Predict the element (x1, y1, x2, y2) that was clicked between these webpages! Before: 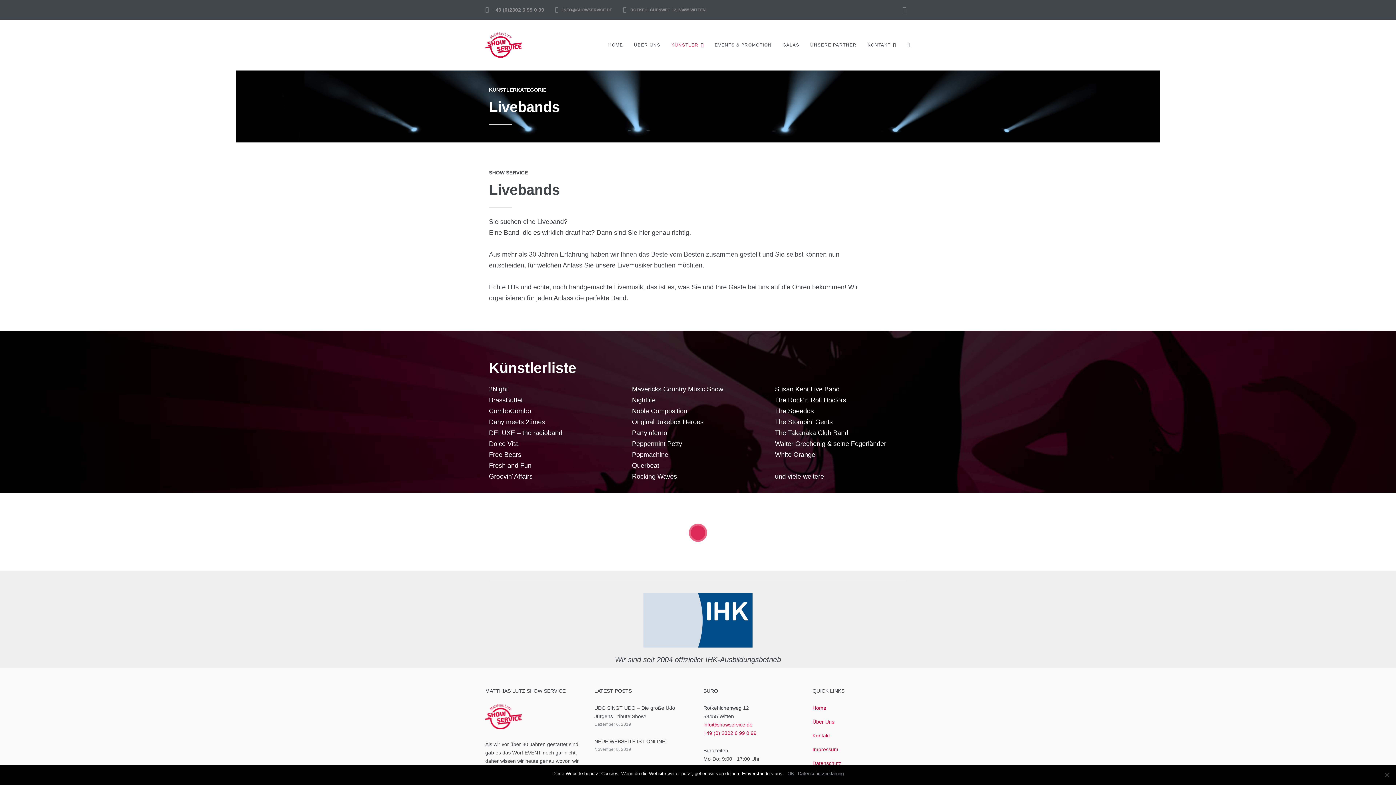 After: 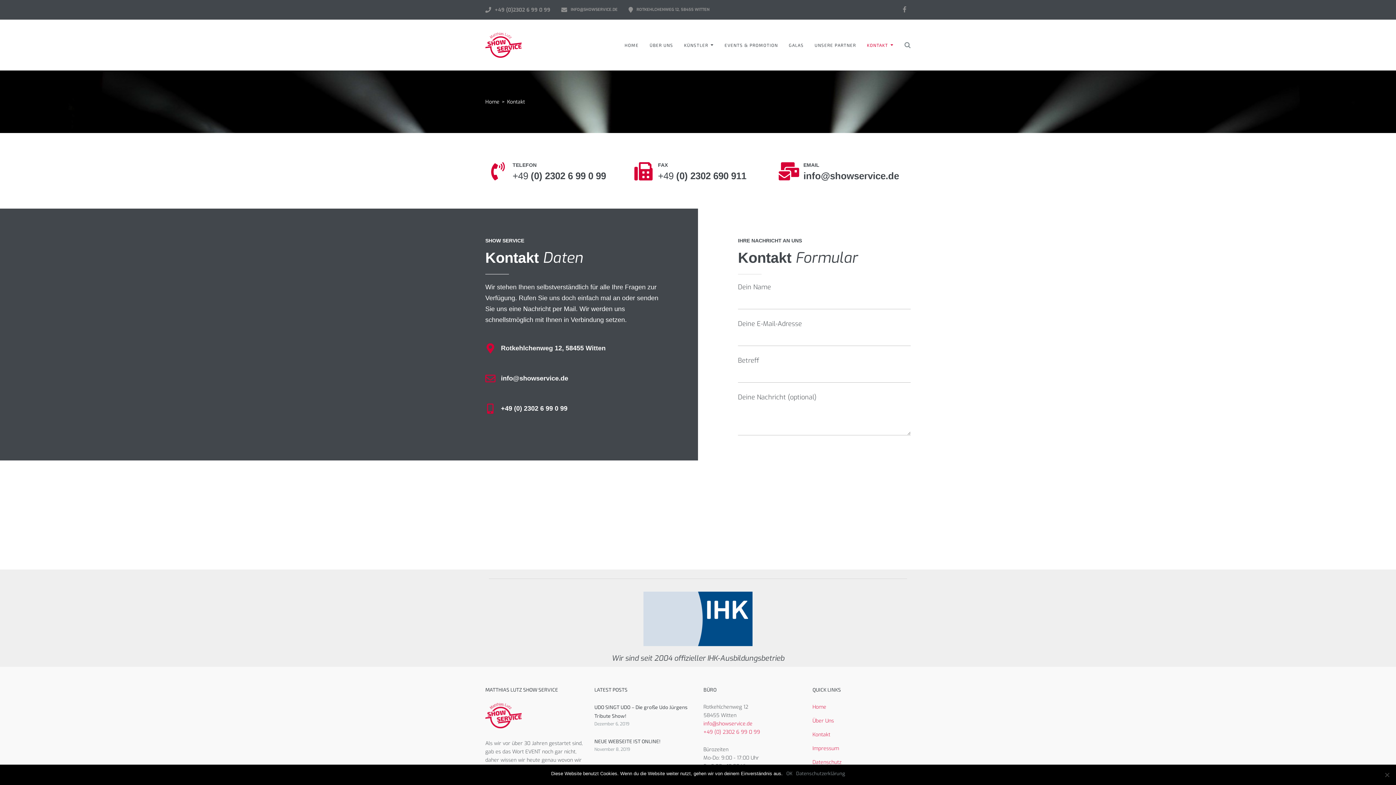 Action: label: KONTAKT bbox: (867, 38, 896, 51)